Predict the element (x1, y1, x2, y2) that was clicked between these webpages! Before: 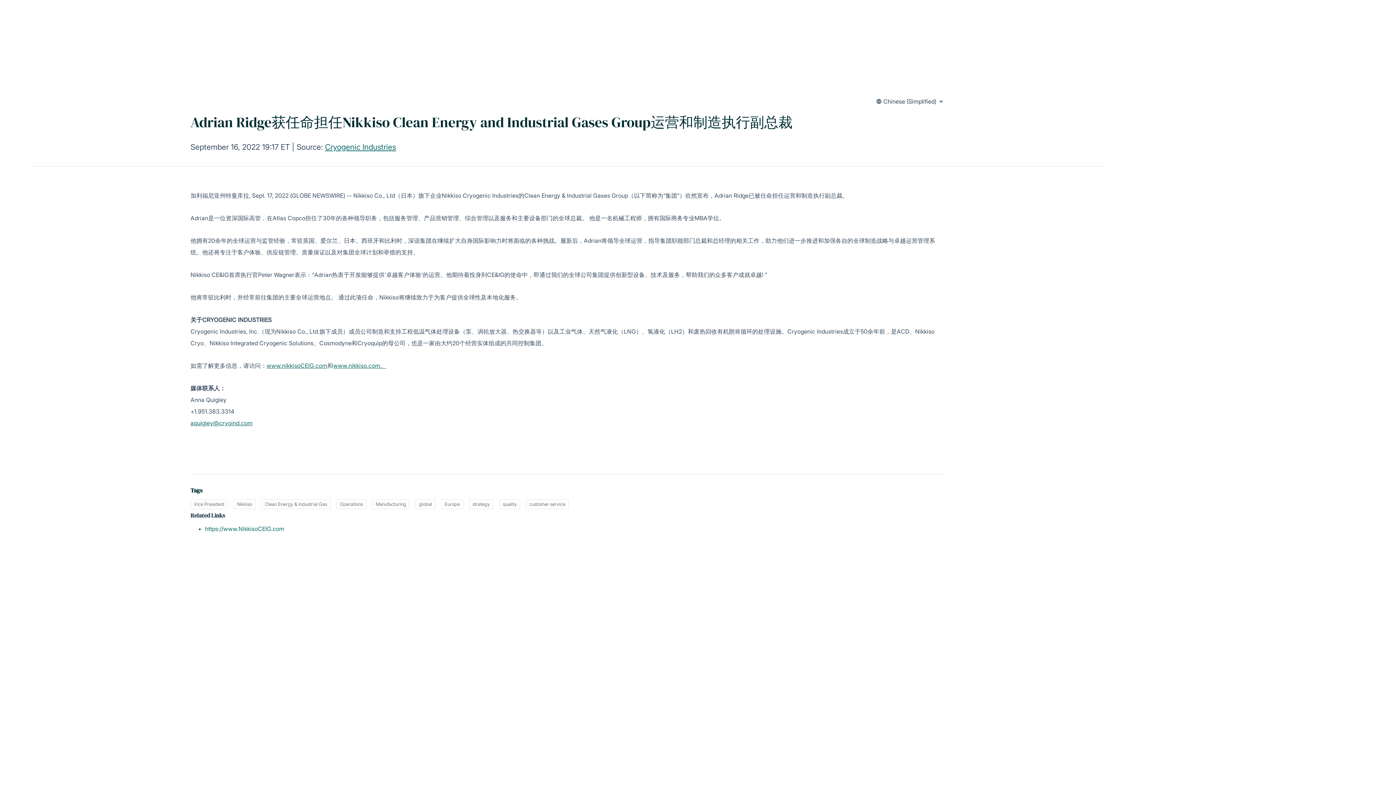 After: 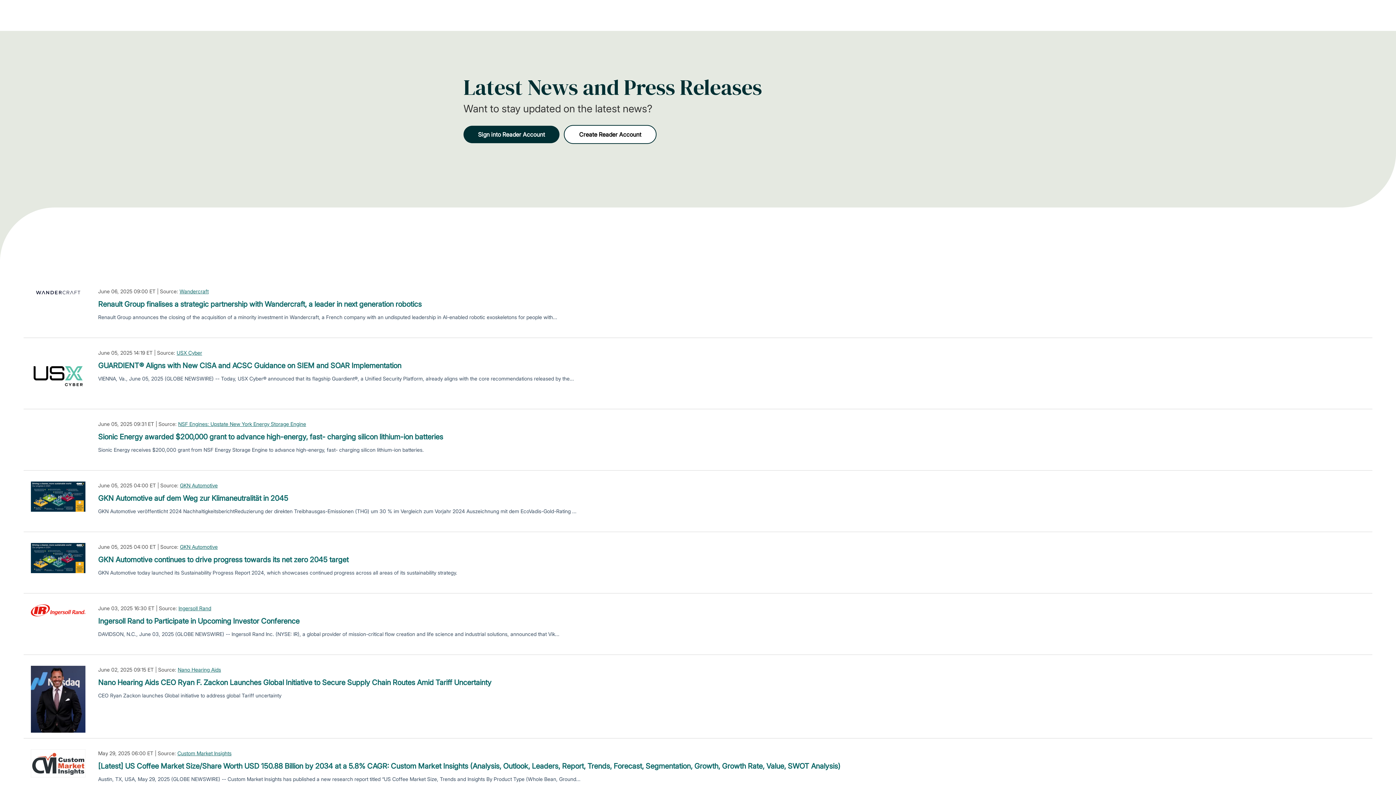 Action: bbox: (372, 499, 409, 509) label: Manufacturing